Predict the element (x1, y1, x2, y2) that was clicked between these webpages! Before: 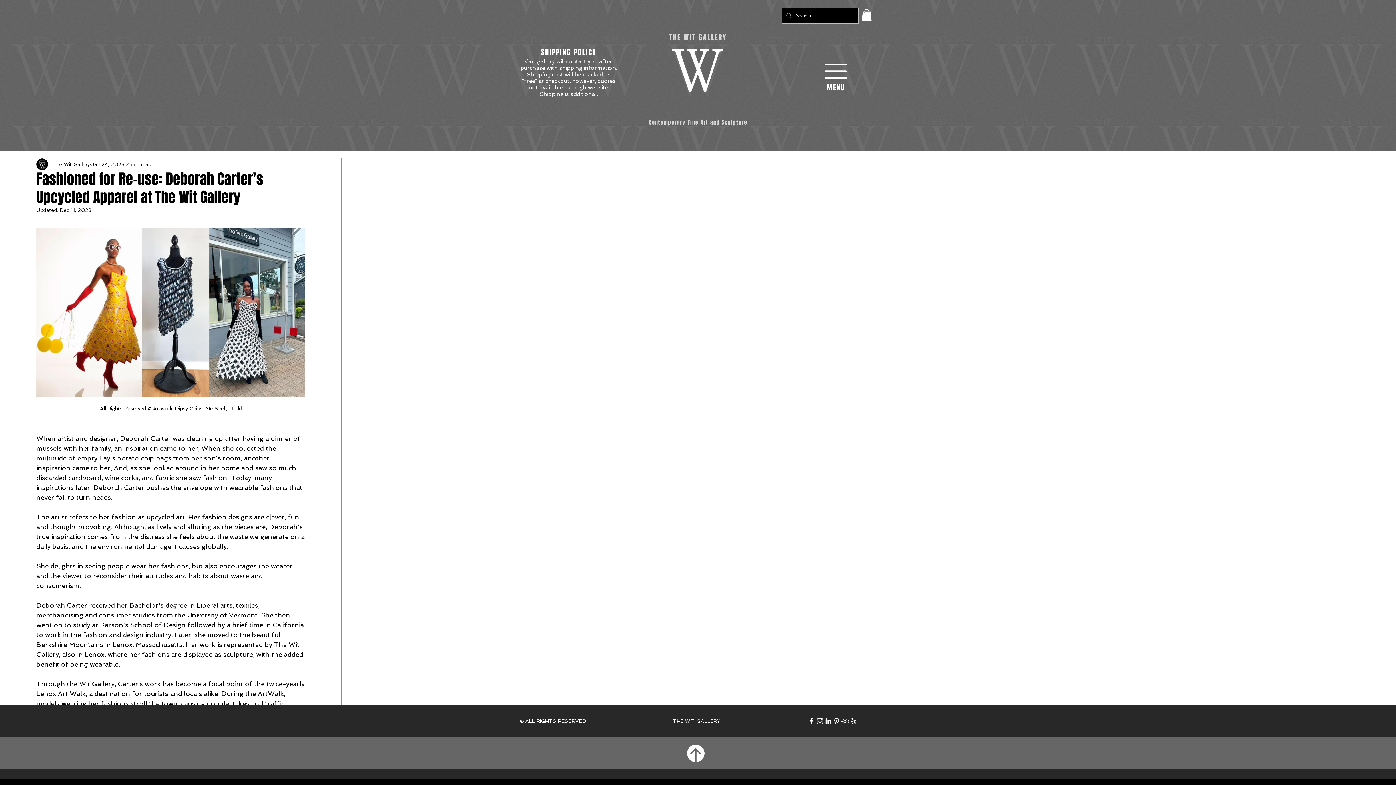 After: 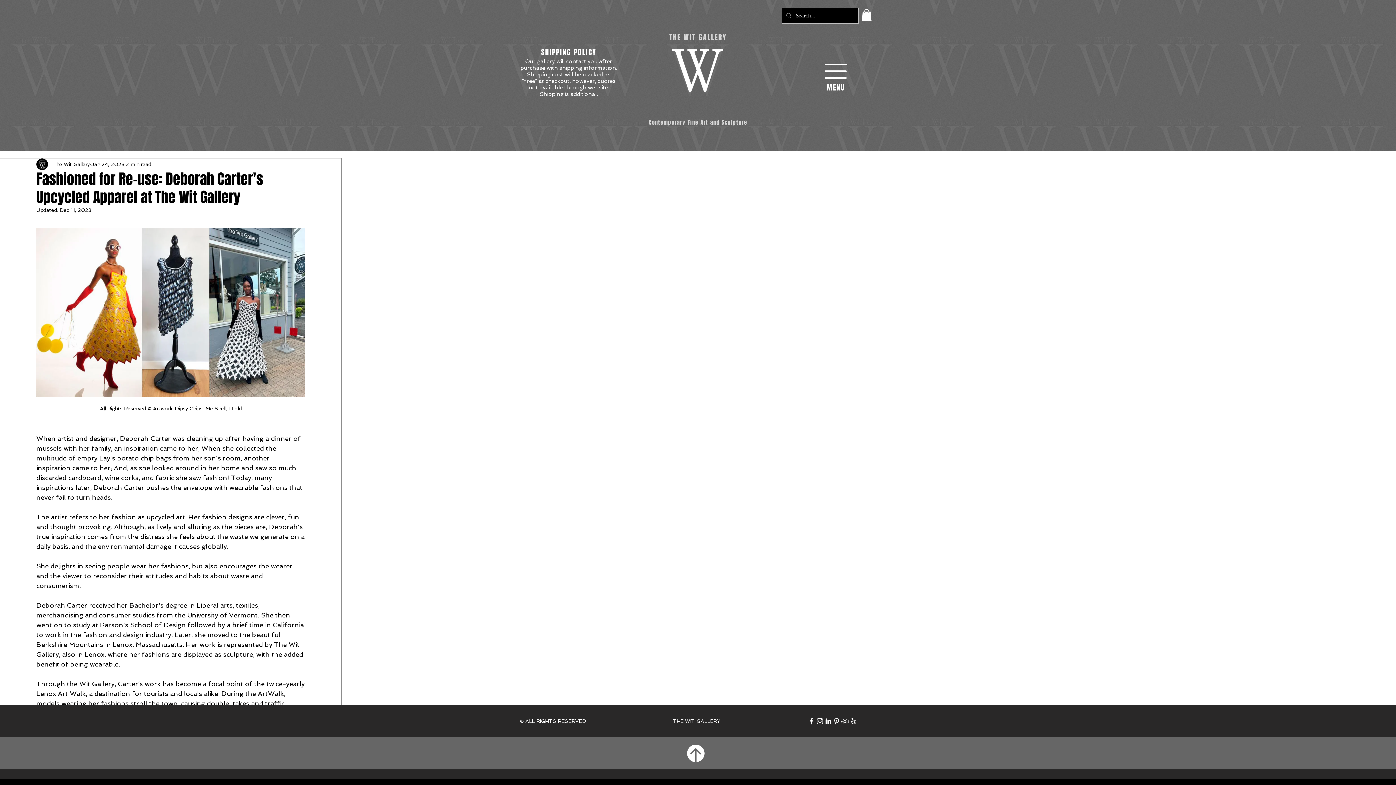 Action: bbox: (825, 63, 846, 79)